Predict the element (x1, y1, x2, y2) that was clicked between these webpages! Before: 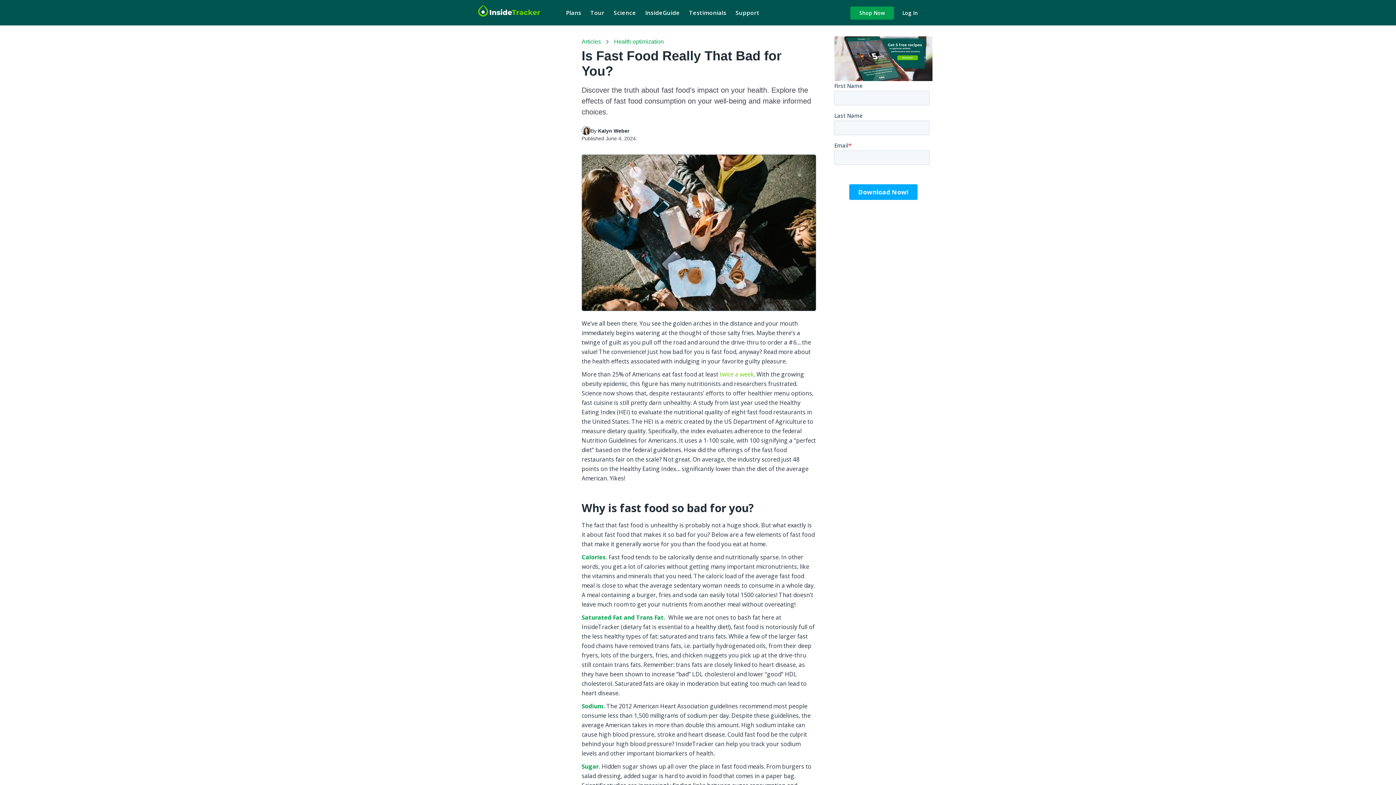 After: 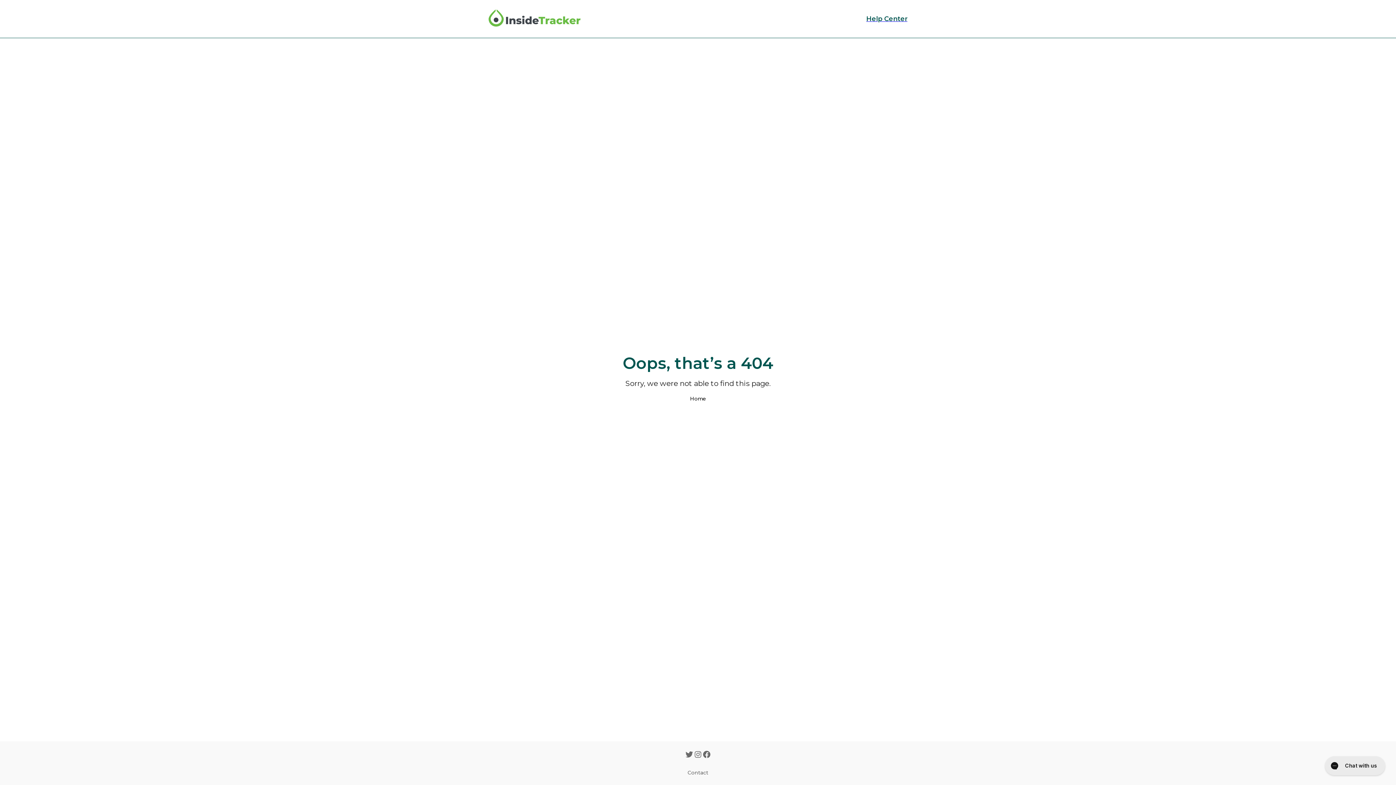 Action: label: Support bbox: (731, 0, 764, 25)